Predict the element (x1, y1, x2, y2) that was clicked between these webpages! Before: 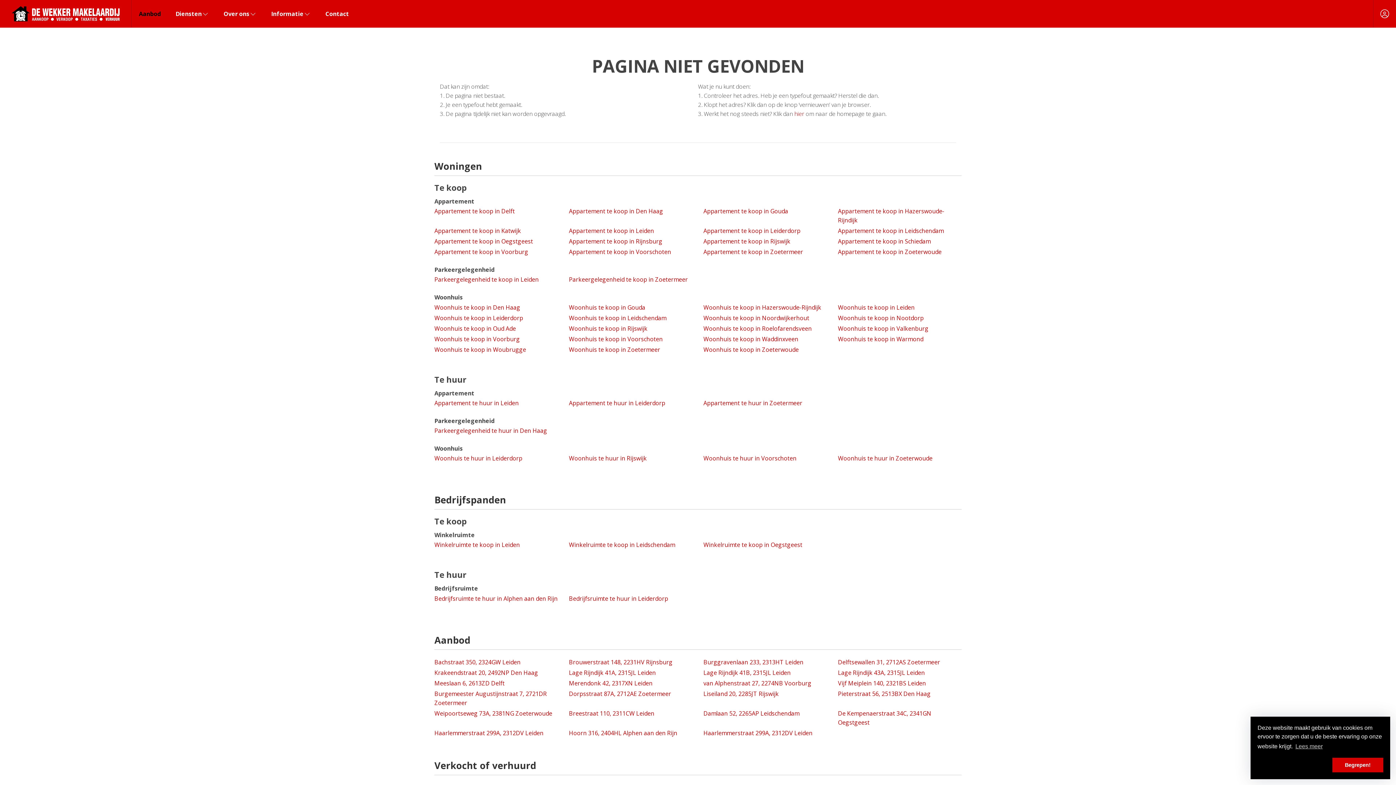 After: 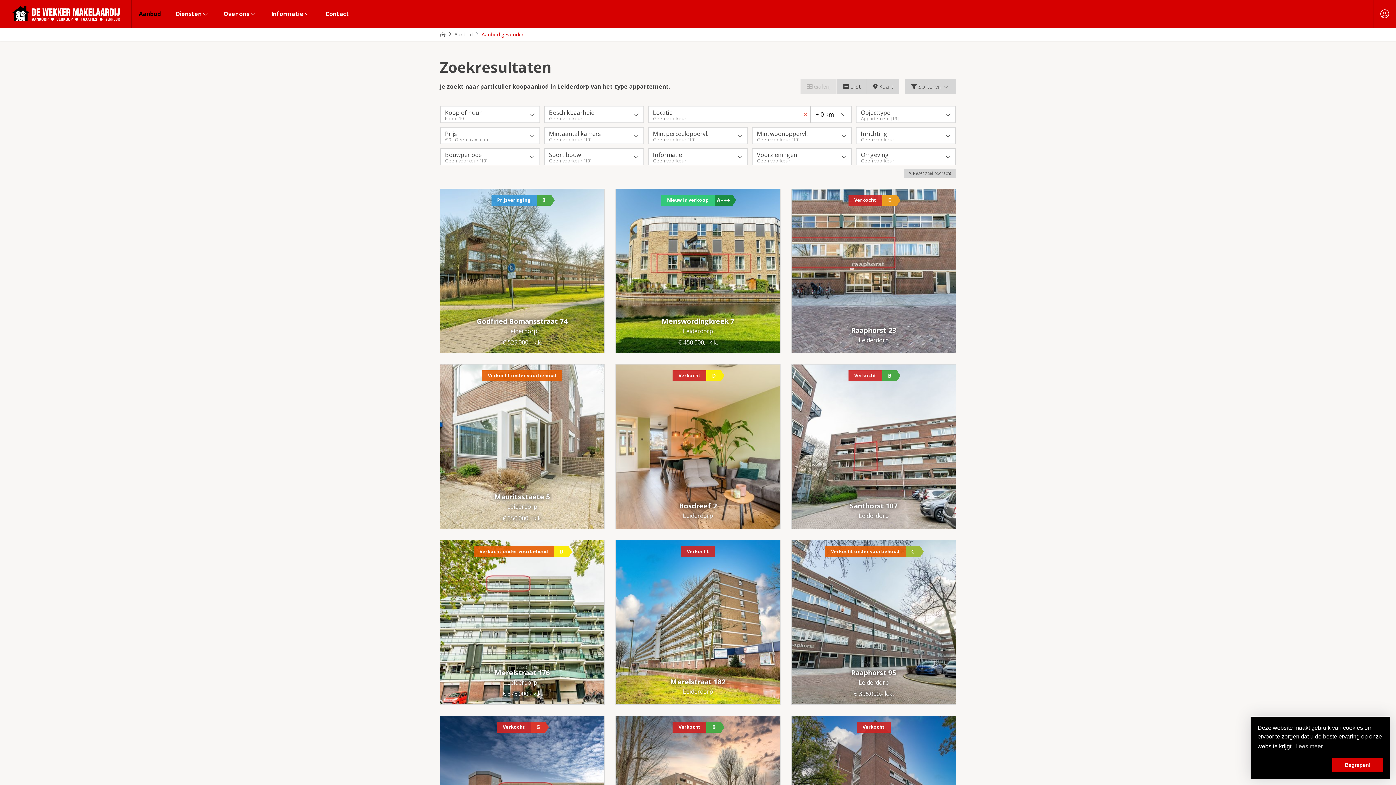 Action: bbox: (703, 225, 827, 236) label: Appartement te koop in Leiderdorp